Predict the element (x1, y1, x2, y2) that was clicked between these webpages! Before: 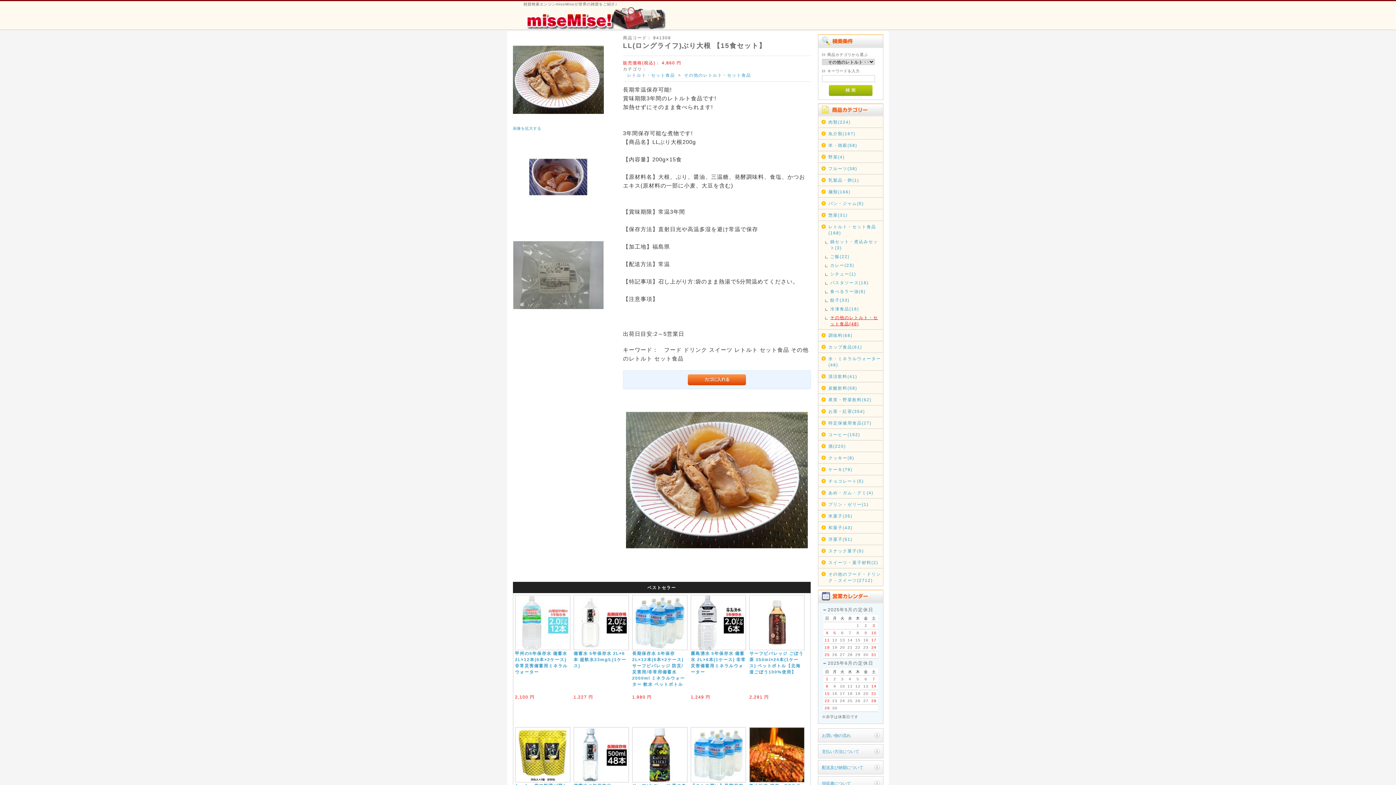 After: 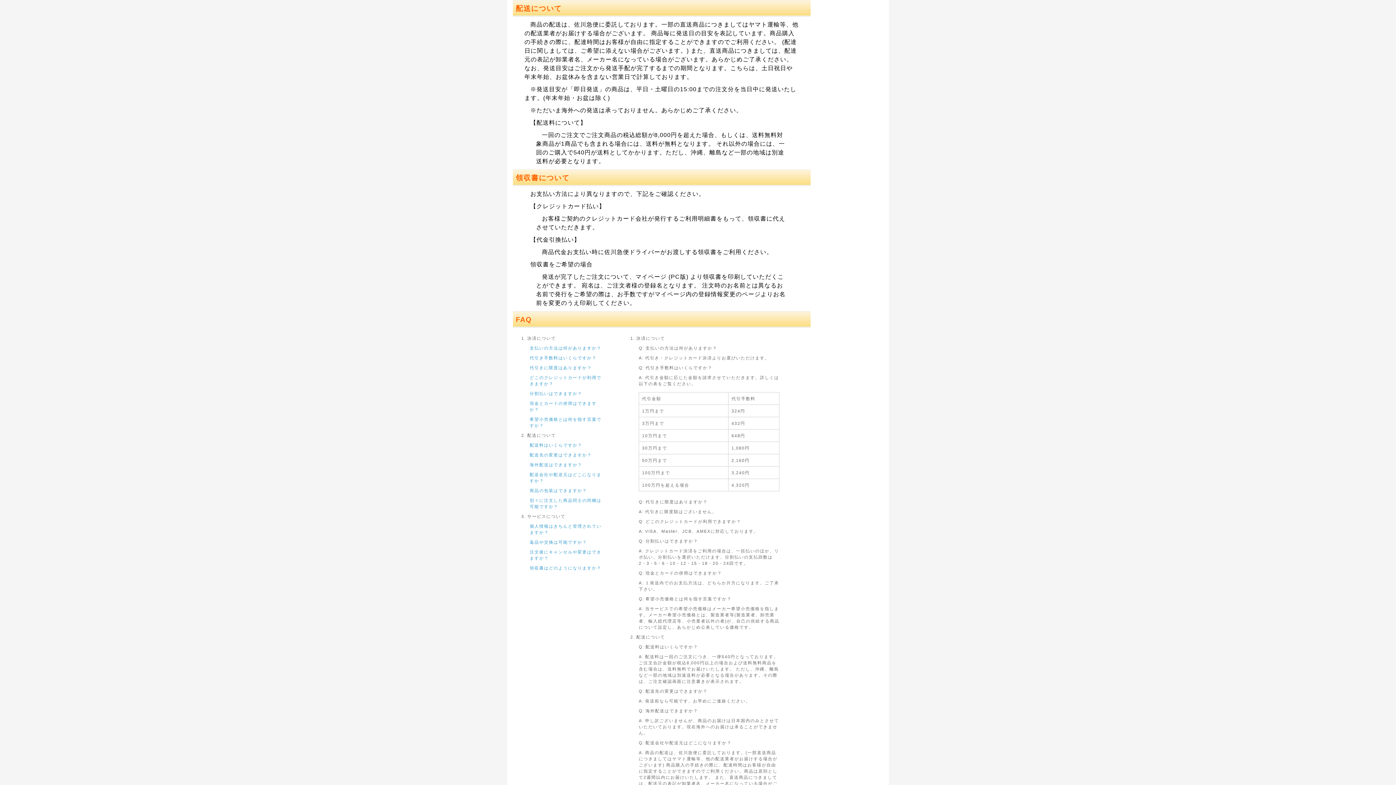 Action: label: 配送及び納期について bbox: (818, 760, 883, 774)